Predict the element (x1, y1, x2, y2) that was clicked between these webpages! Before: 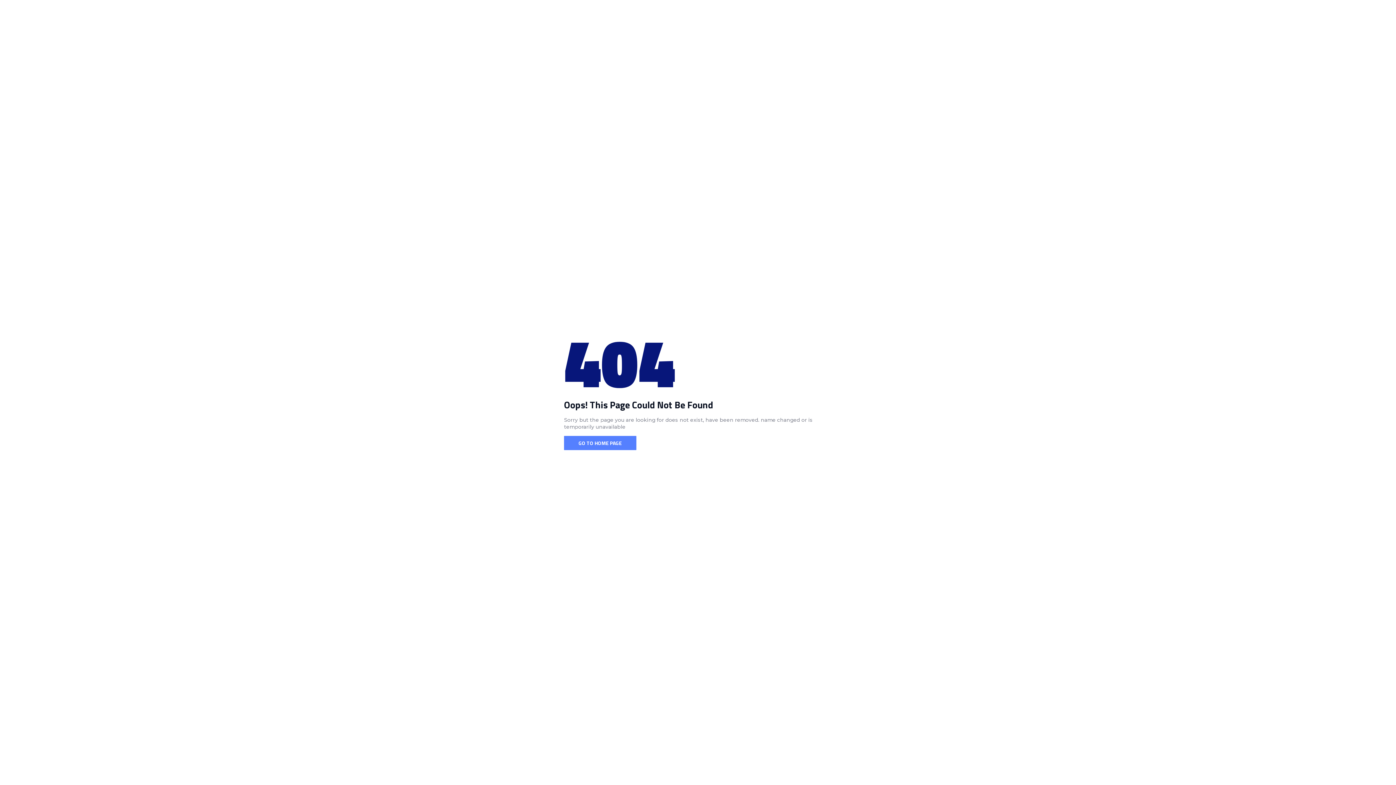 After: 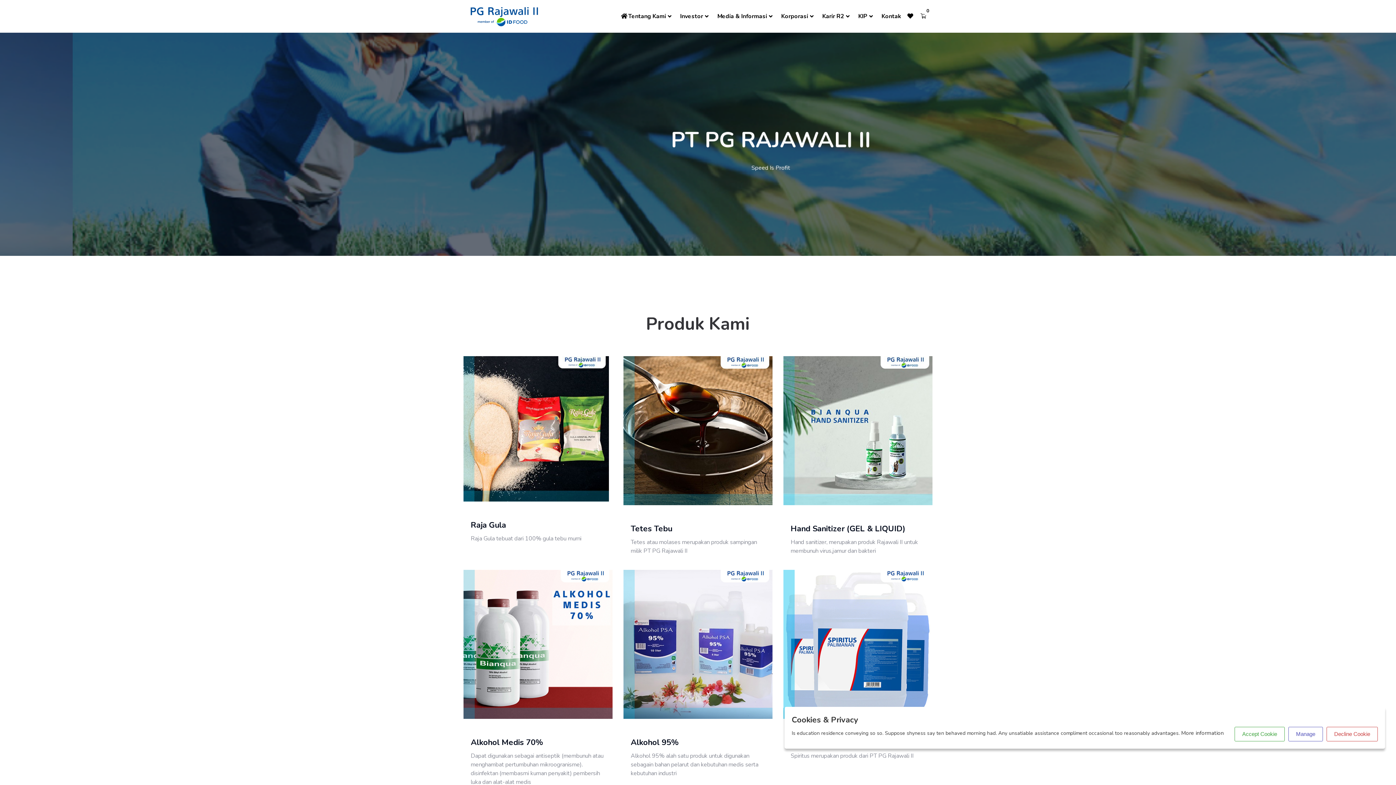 Action: label: GO TO HOME PAGE bbox: (564, 436, 636, 450)